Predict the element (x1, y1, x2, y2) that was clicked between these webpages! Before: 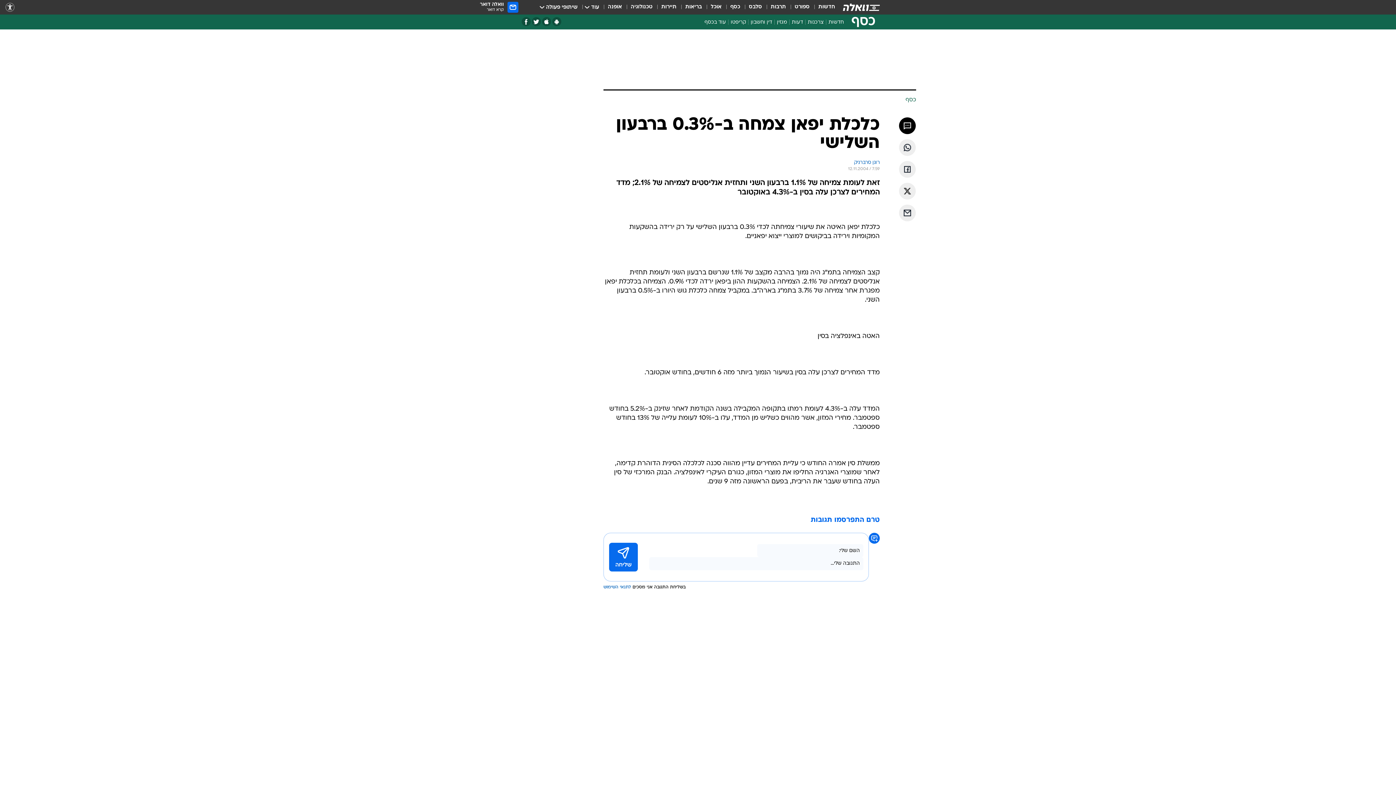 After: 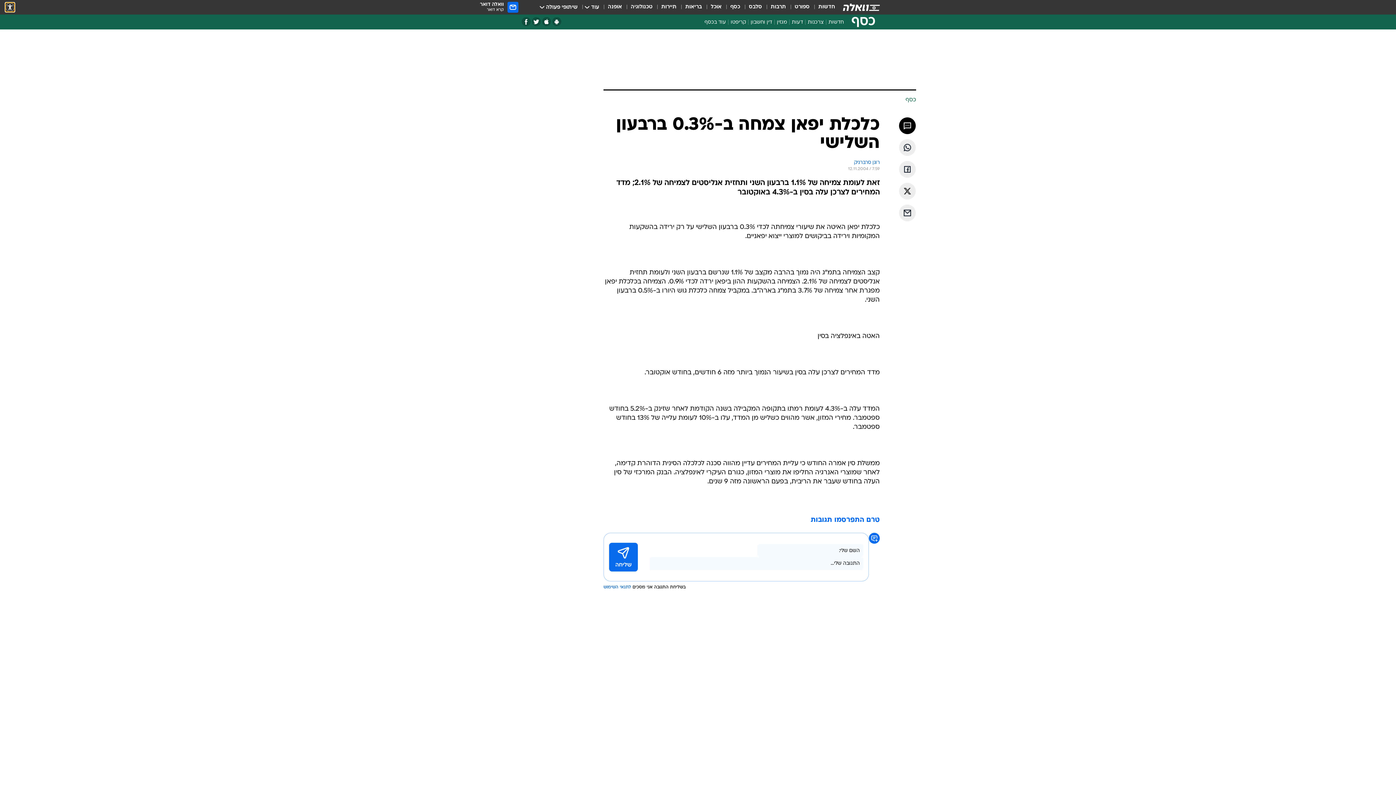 Action: bbox: (5, 2, 14, 11) label: נגישות